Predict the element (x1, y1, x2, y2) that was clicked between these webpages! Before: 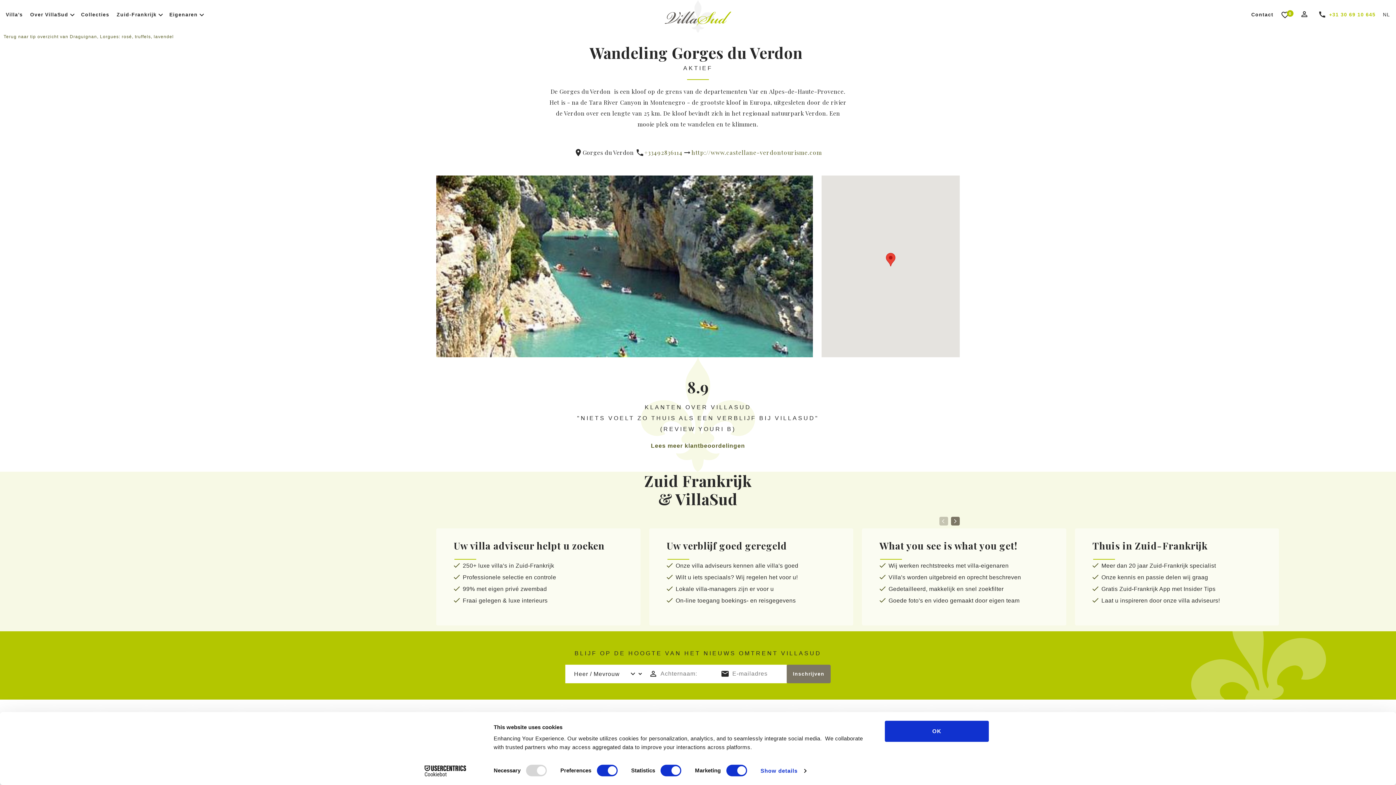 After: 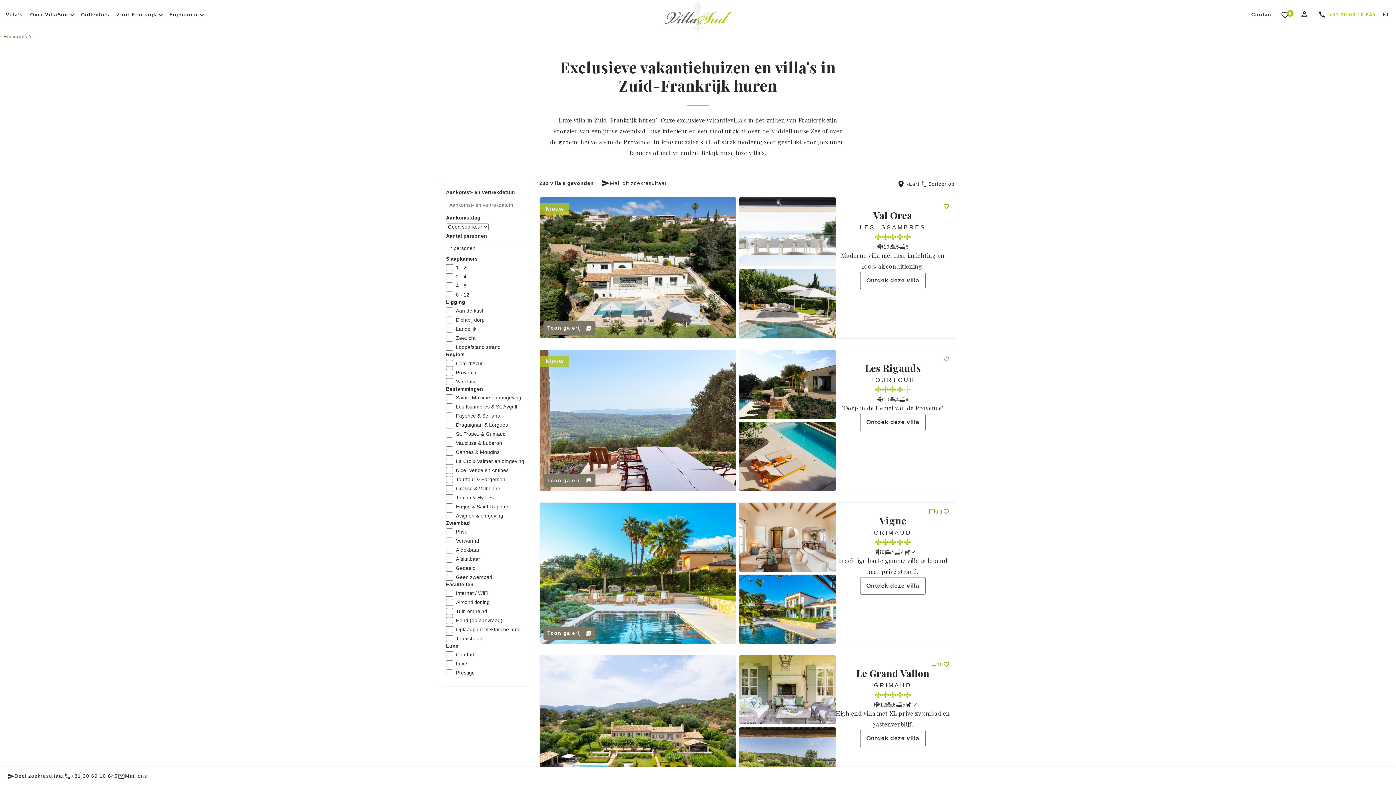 Action: bbox: (5, 7, 26, 22) label: Villa's